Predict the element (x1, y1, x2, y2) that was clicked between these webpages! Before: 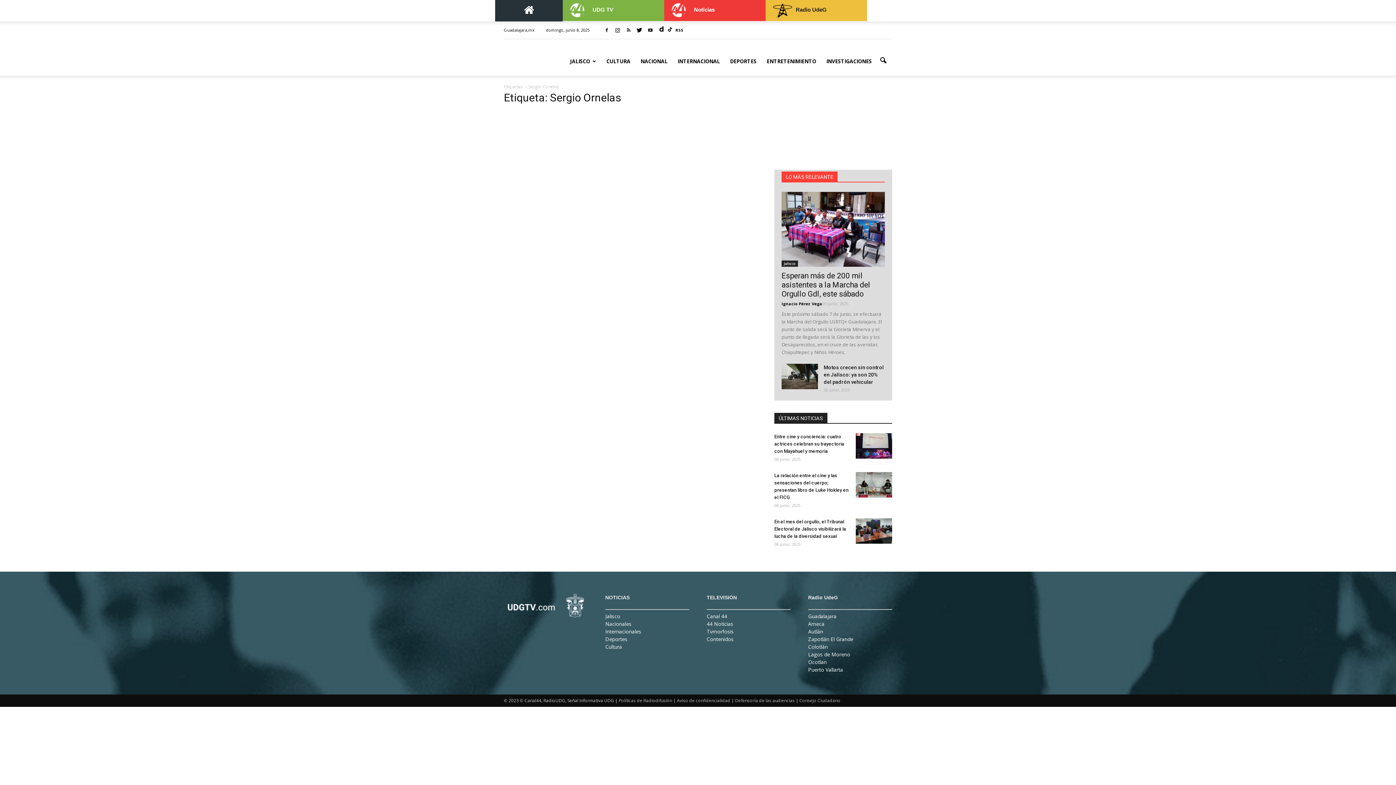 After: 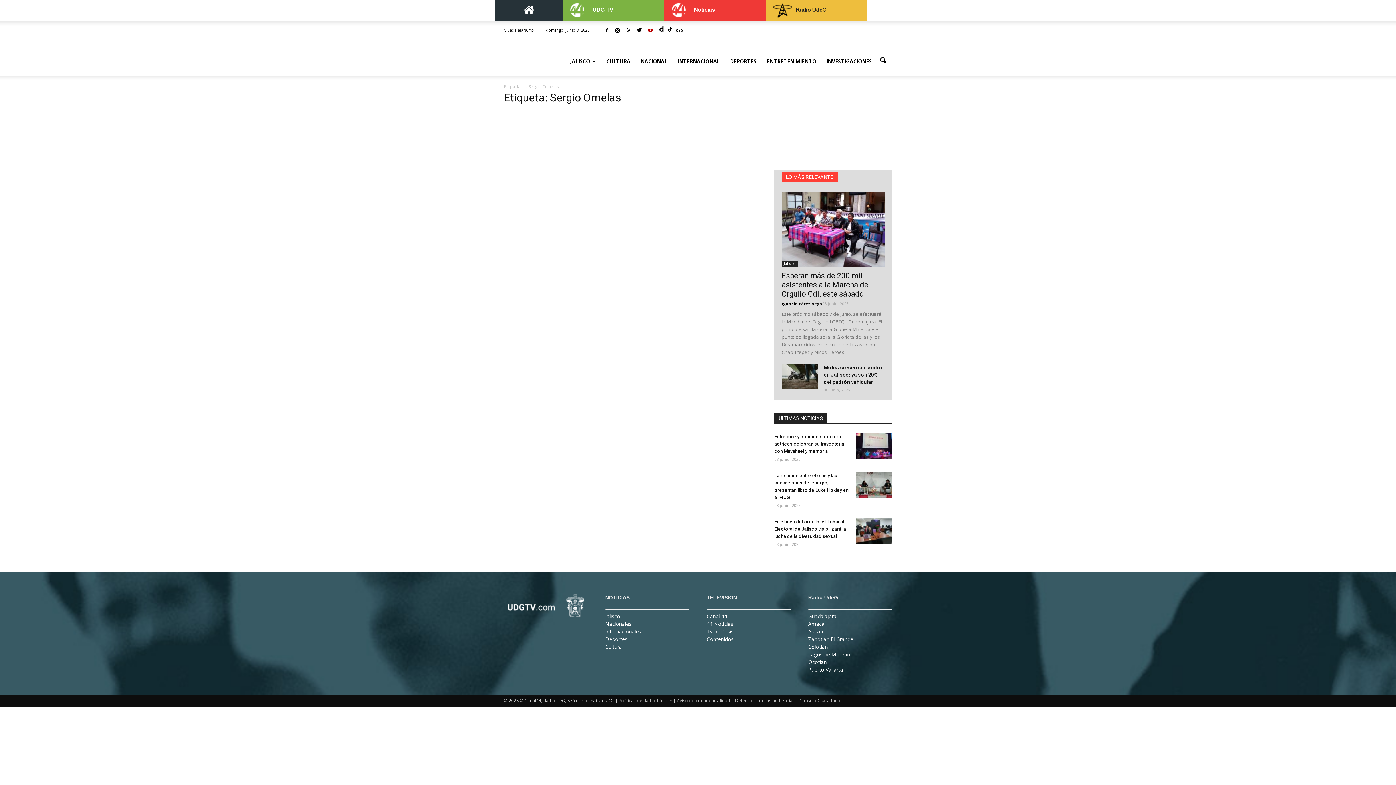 Action: bbox: (645, 25, 656, 35)